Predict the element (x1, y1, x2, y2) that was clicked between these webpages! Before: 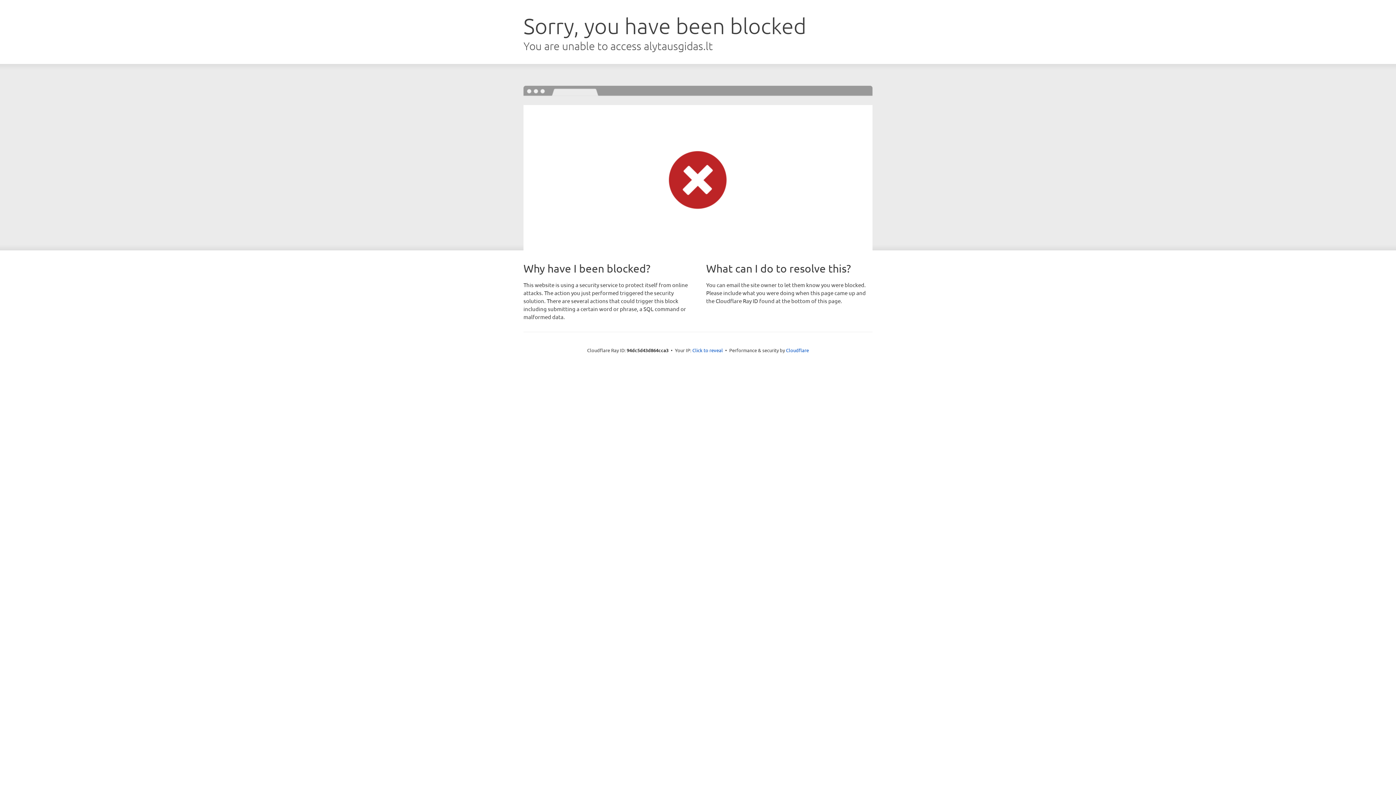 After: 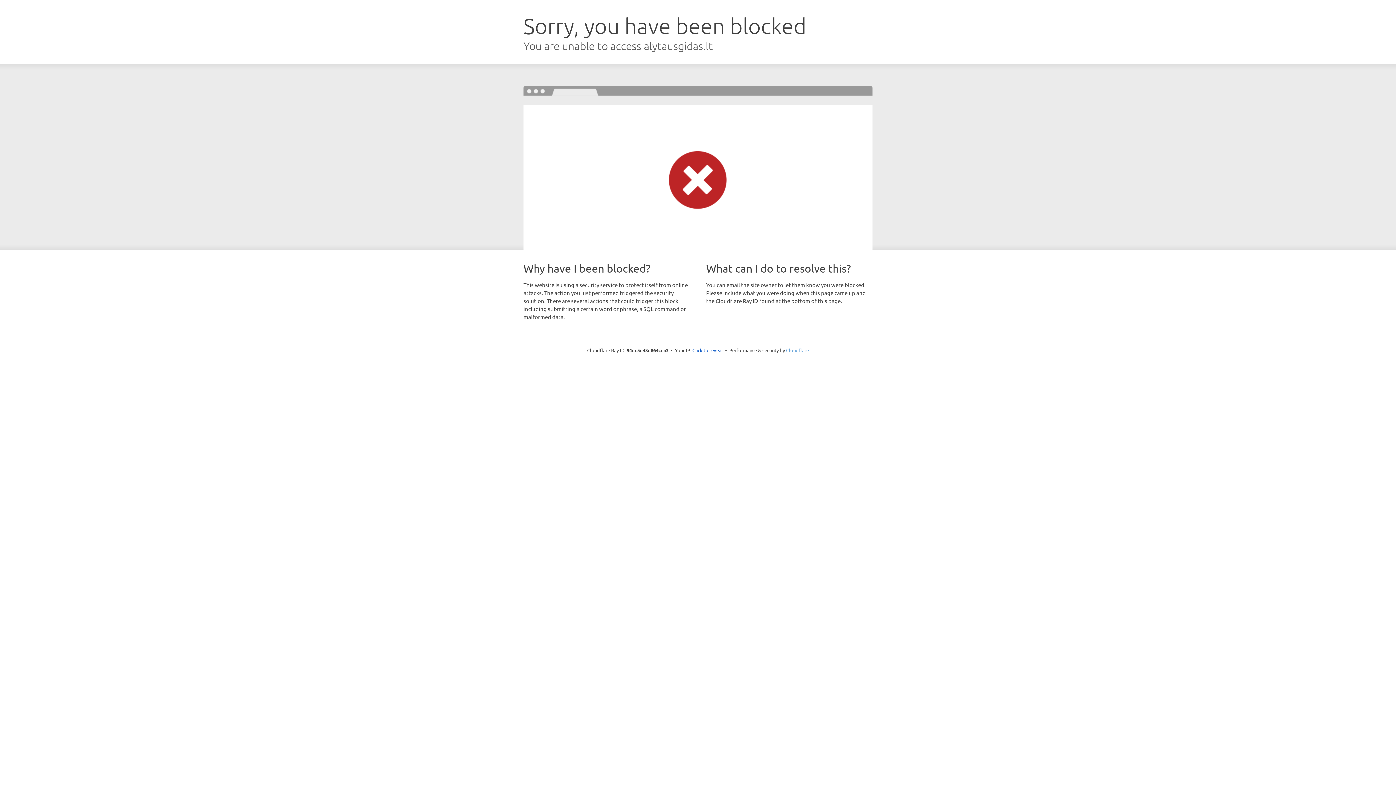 Action: label: Cloudflare bbox: (786, 347, 809, 353)